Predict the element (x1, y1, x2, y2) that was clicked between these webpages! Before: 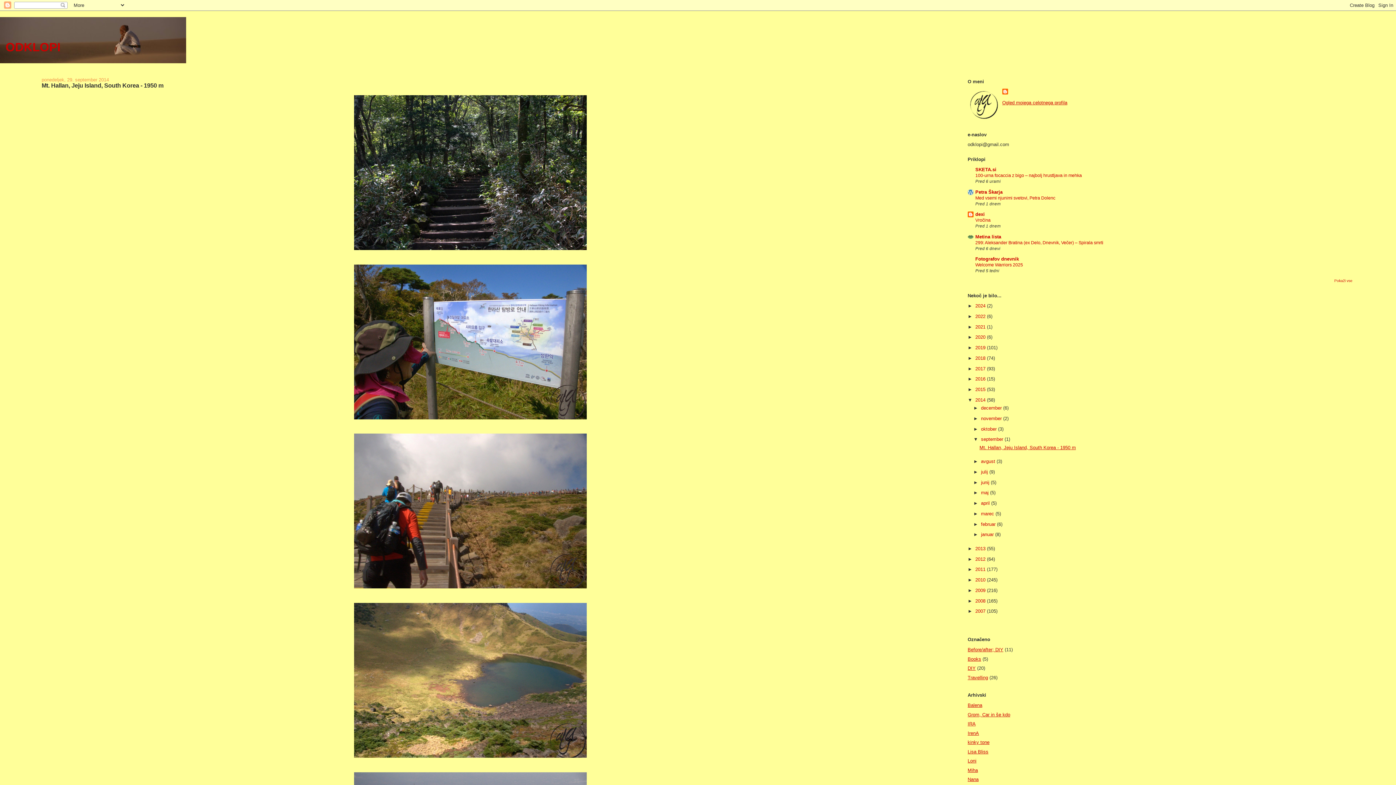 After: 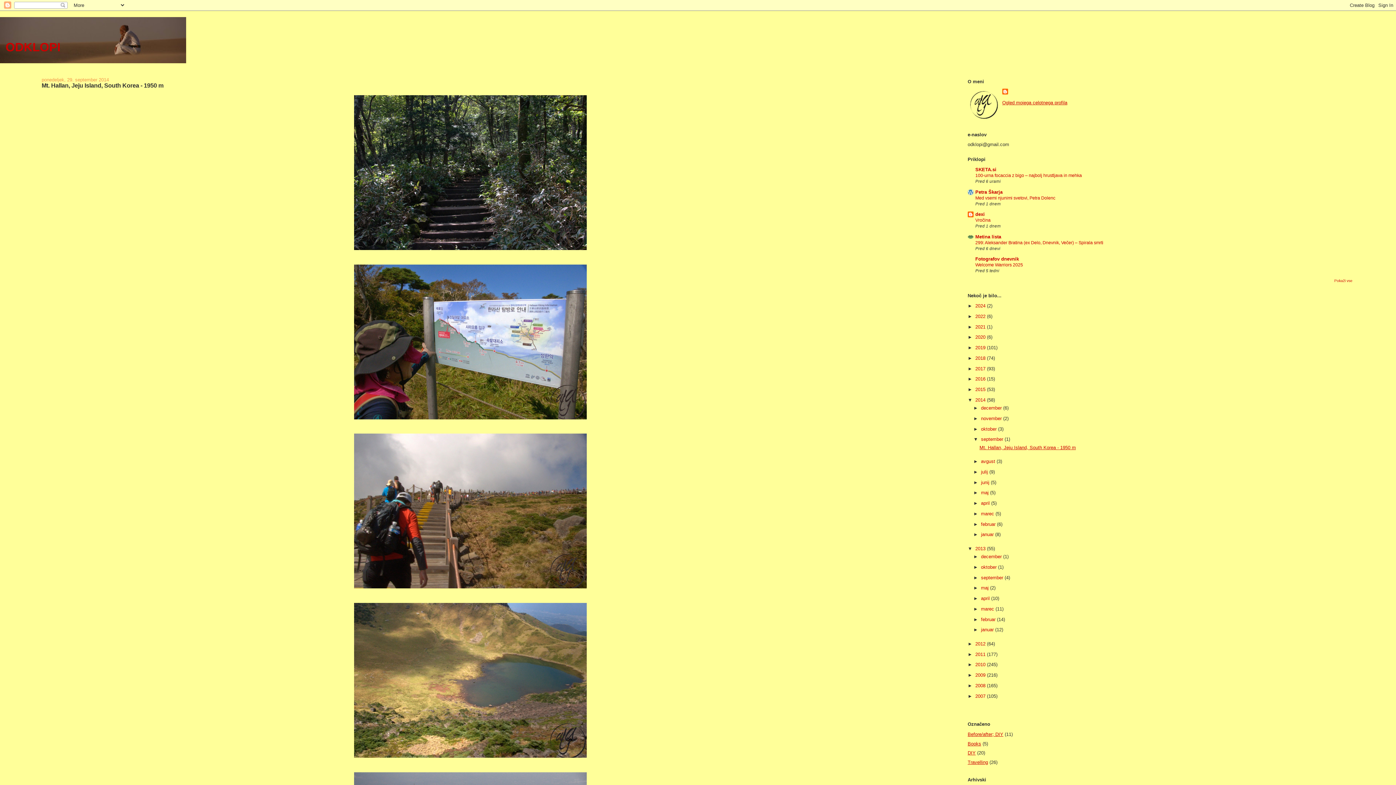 Action: label: ►   bbox: (967, 546, 975, 551)